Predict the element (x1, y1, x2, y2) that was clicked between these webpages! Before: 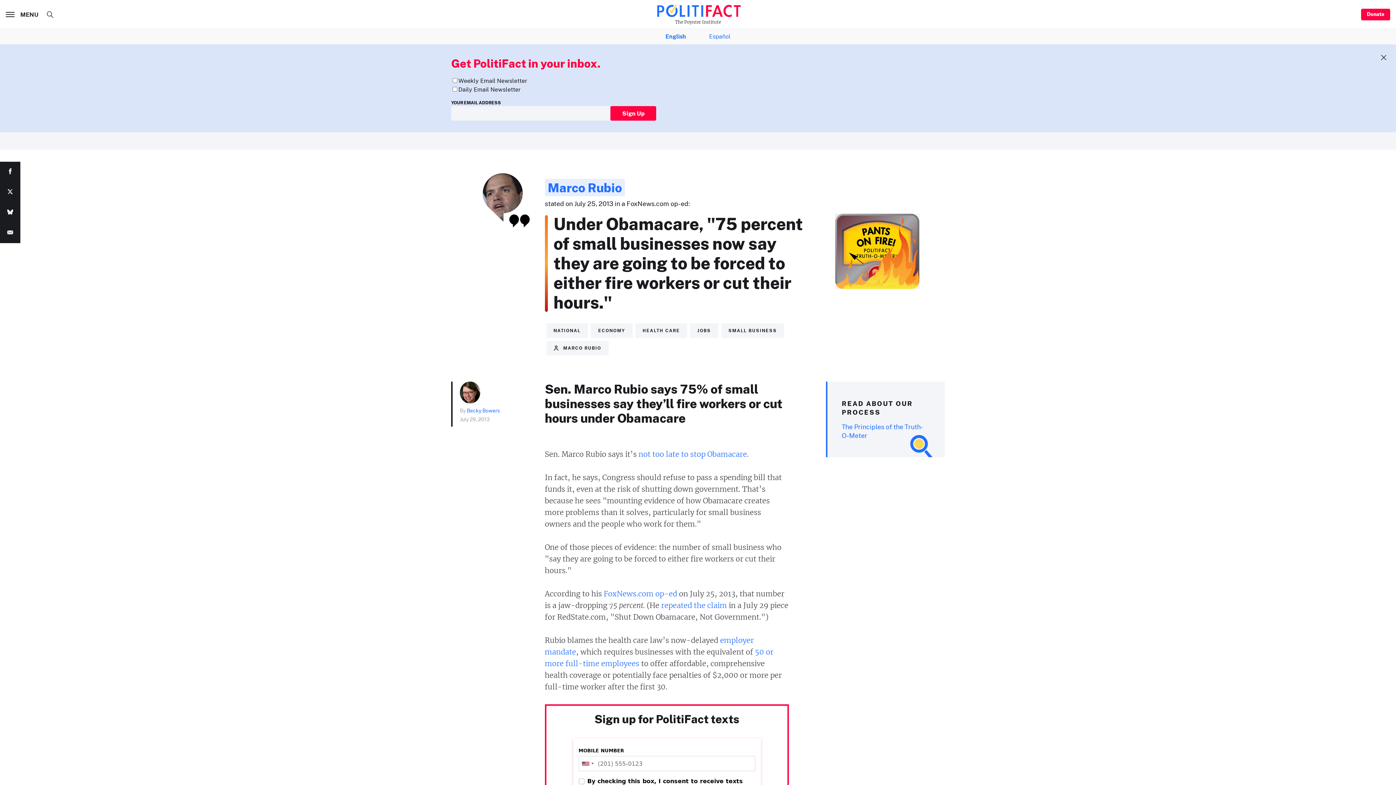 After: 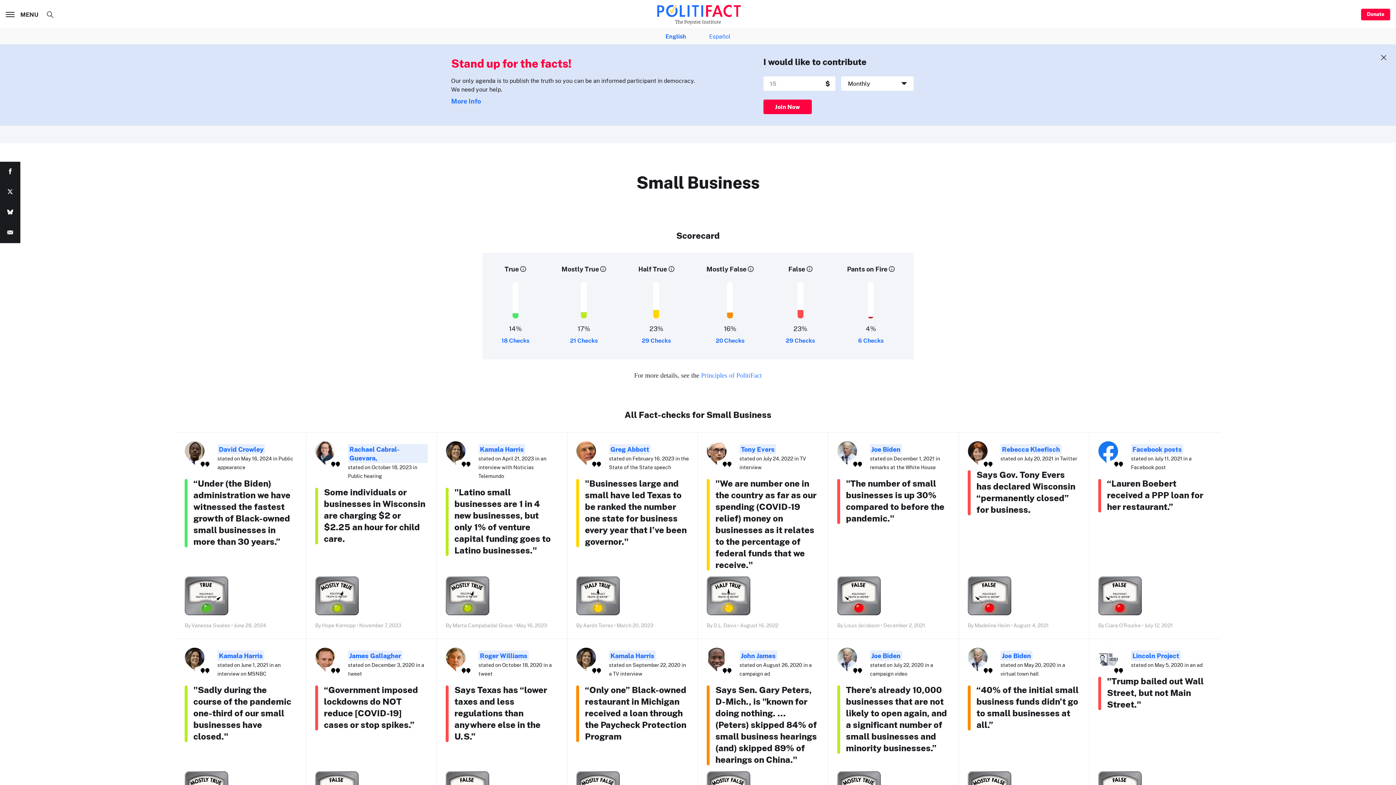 Action: label: SMALL BUSINESS bbox: (721, 323, 784, 338)